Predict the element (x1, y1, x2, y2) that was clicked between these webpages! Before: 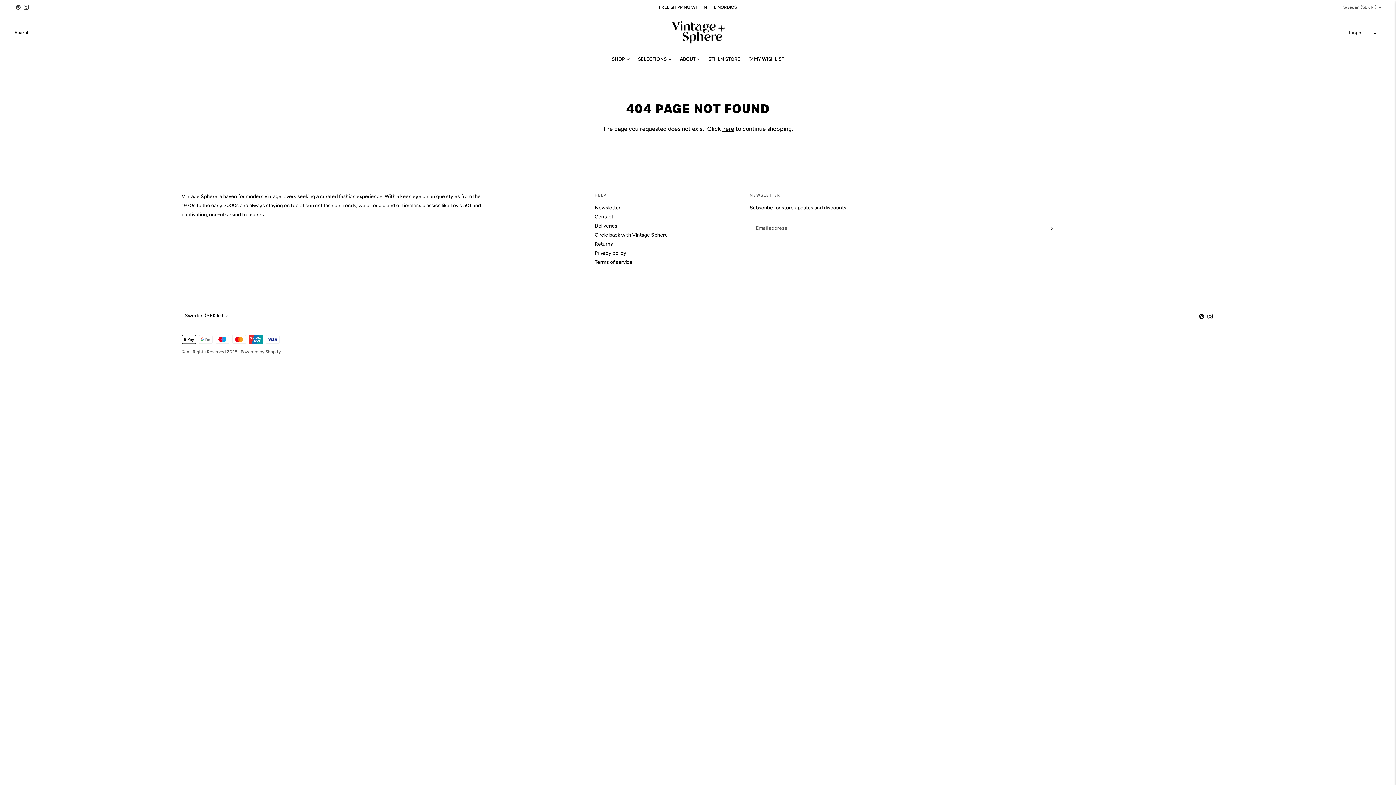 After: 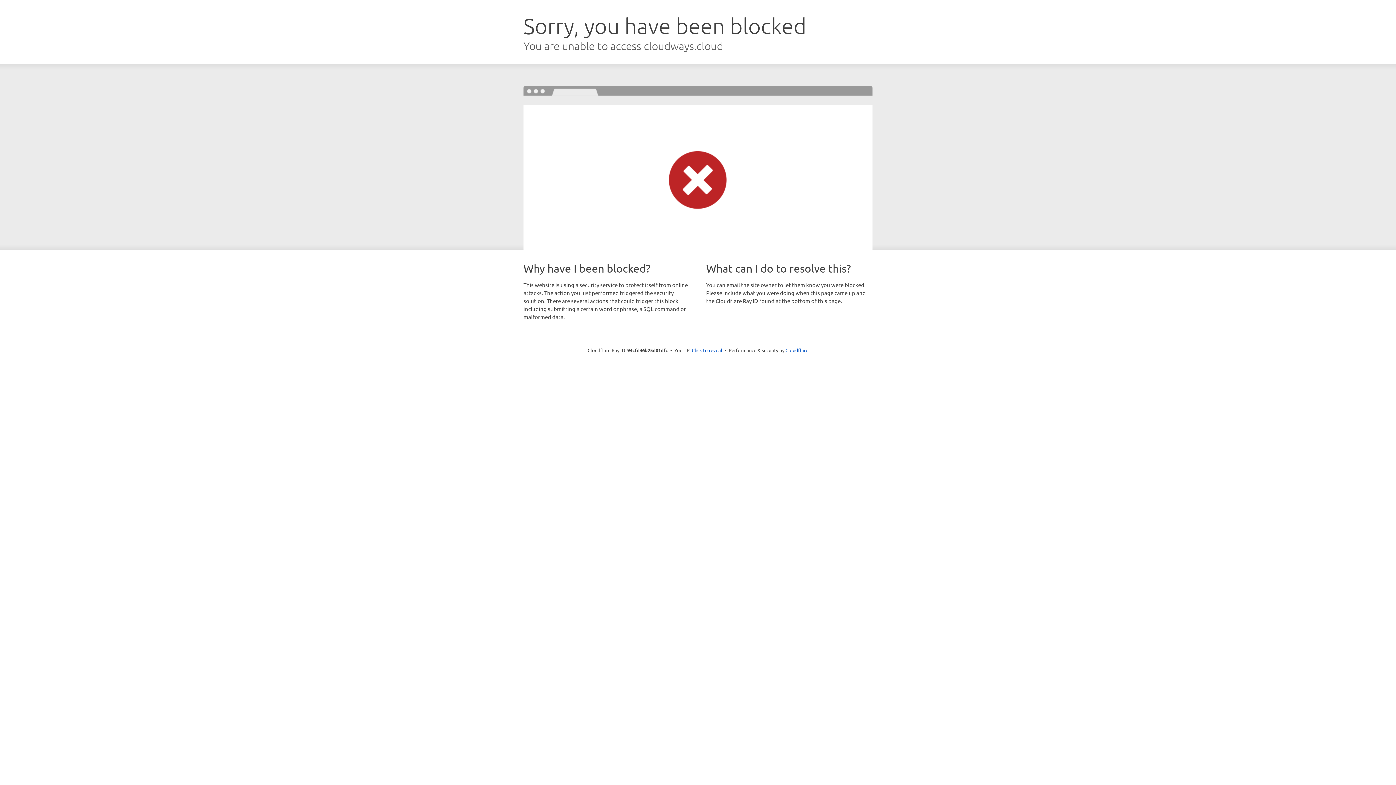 Action: bbox: (748, 51, 784, 67) label: ♡ MY WISHLIST